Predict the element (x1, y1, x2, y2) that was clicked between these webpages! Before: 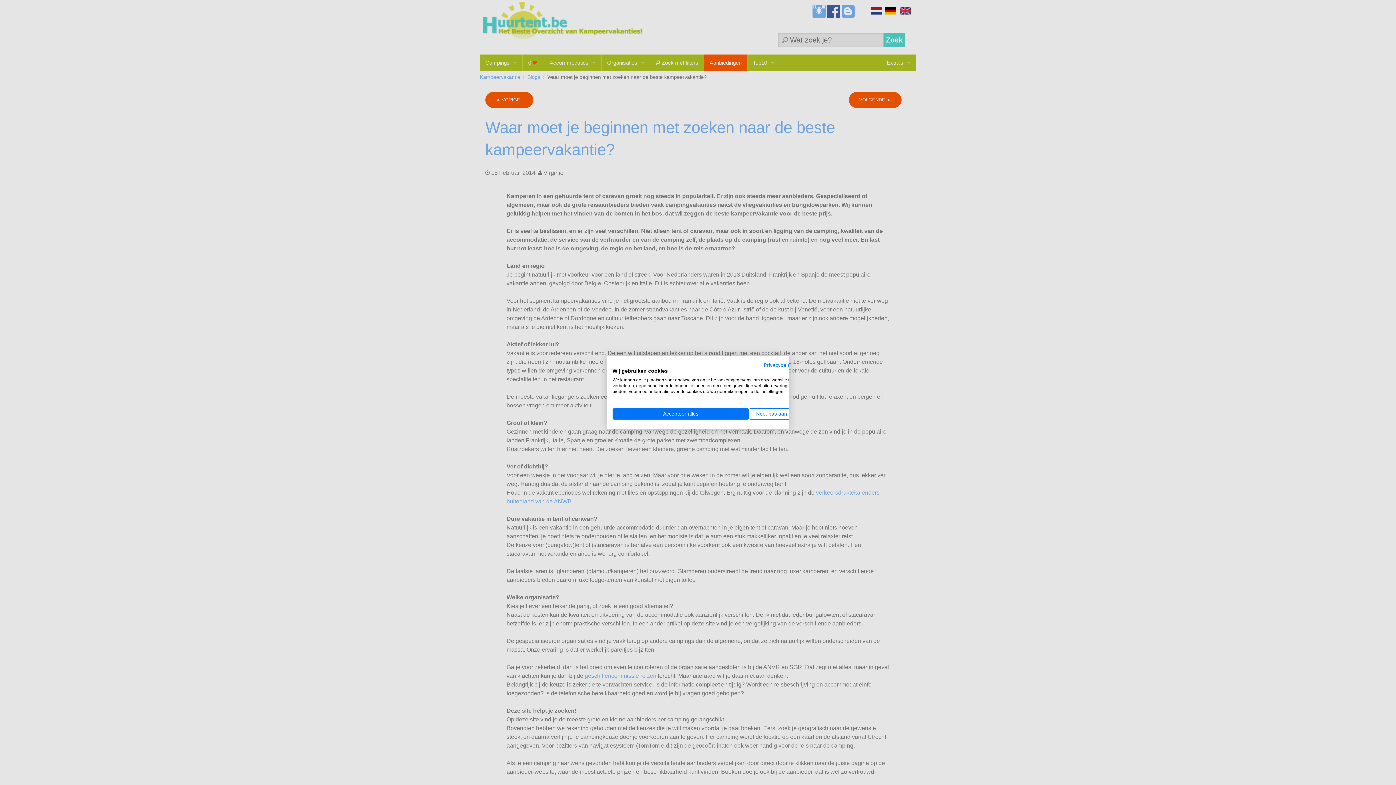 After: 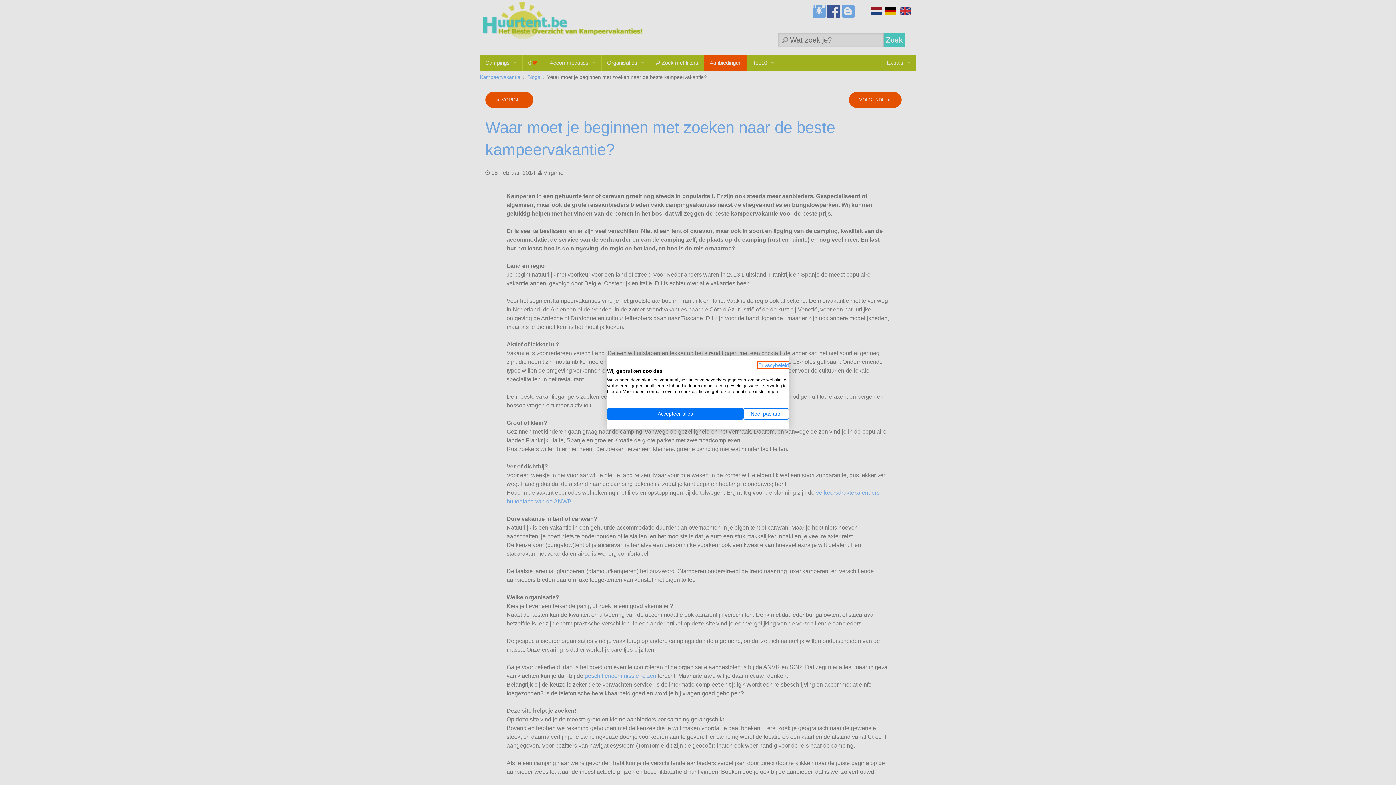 Action: label: Privacybeleid. Externe link. Opent in een nieuw tabblad of venster. bbox: (764, 362, 794, 368)